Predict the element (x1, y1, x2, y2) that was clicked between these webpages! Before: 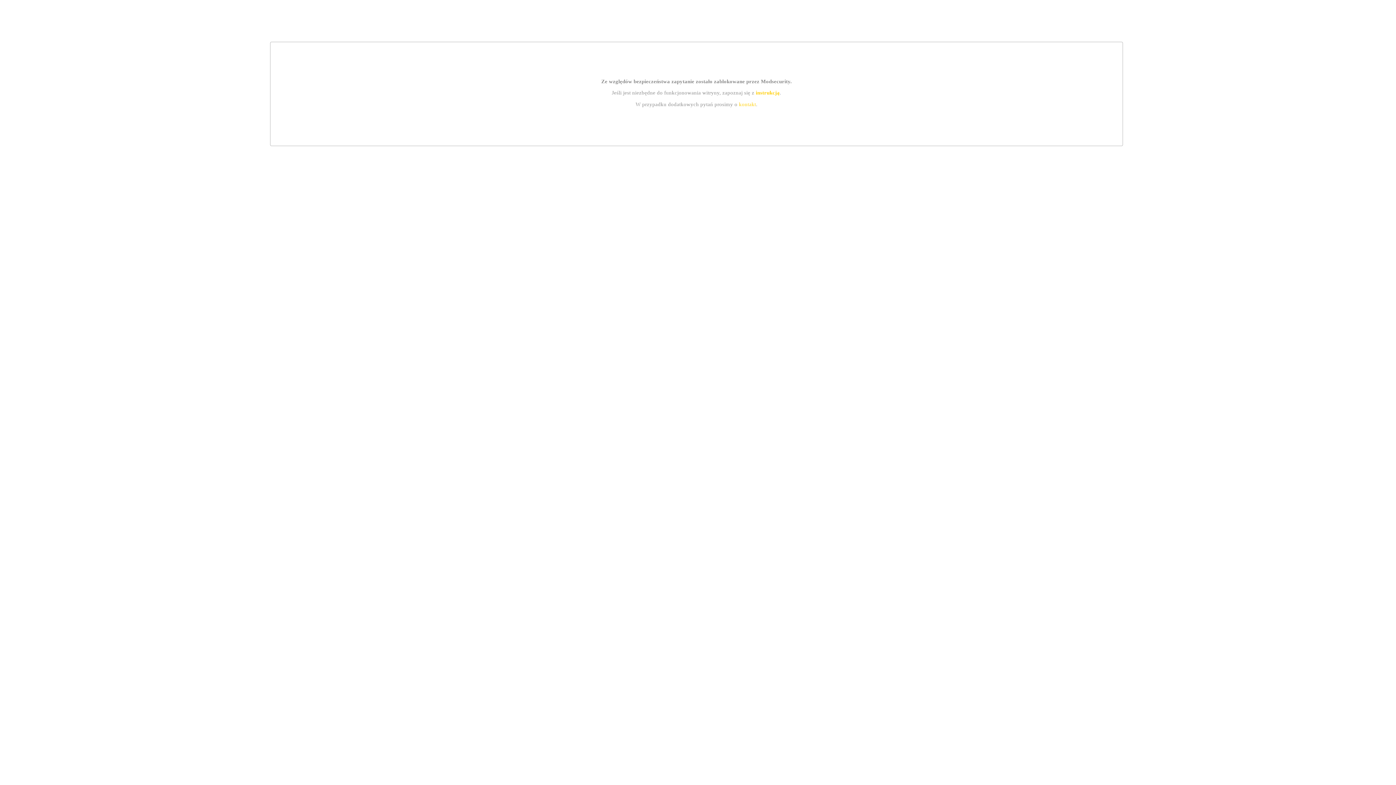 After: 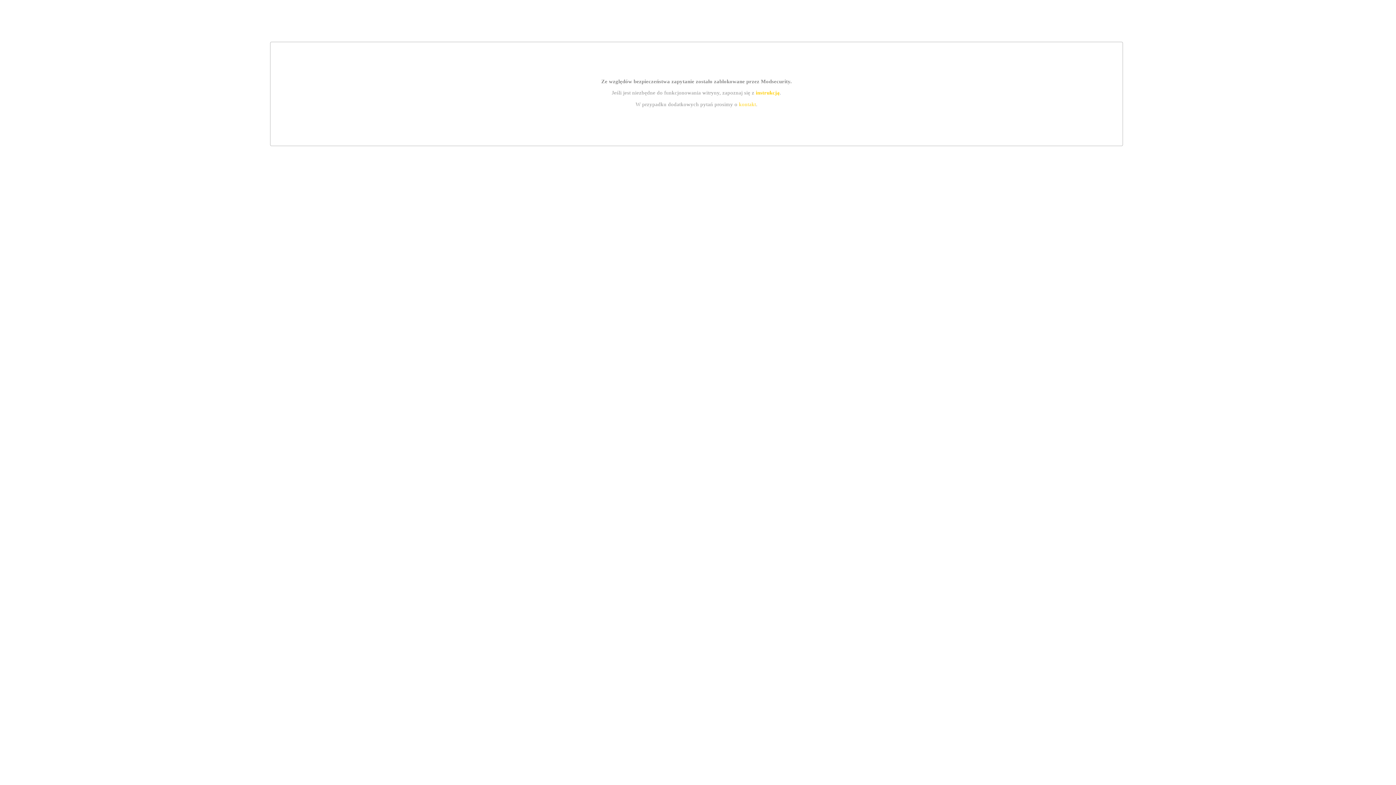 Action: label: instrukcją bbox: (755, 89, 779, 95)